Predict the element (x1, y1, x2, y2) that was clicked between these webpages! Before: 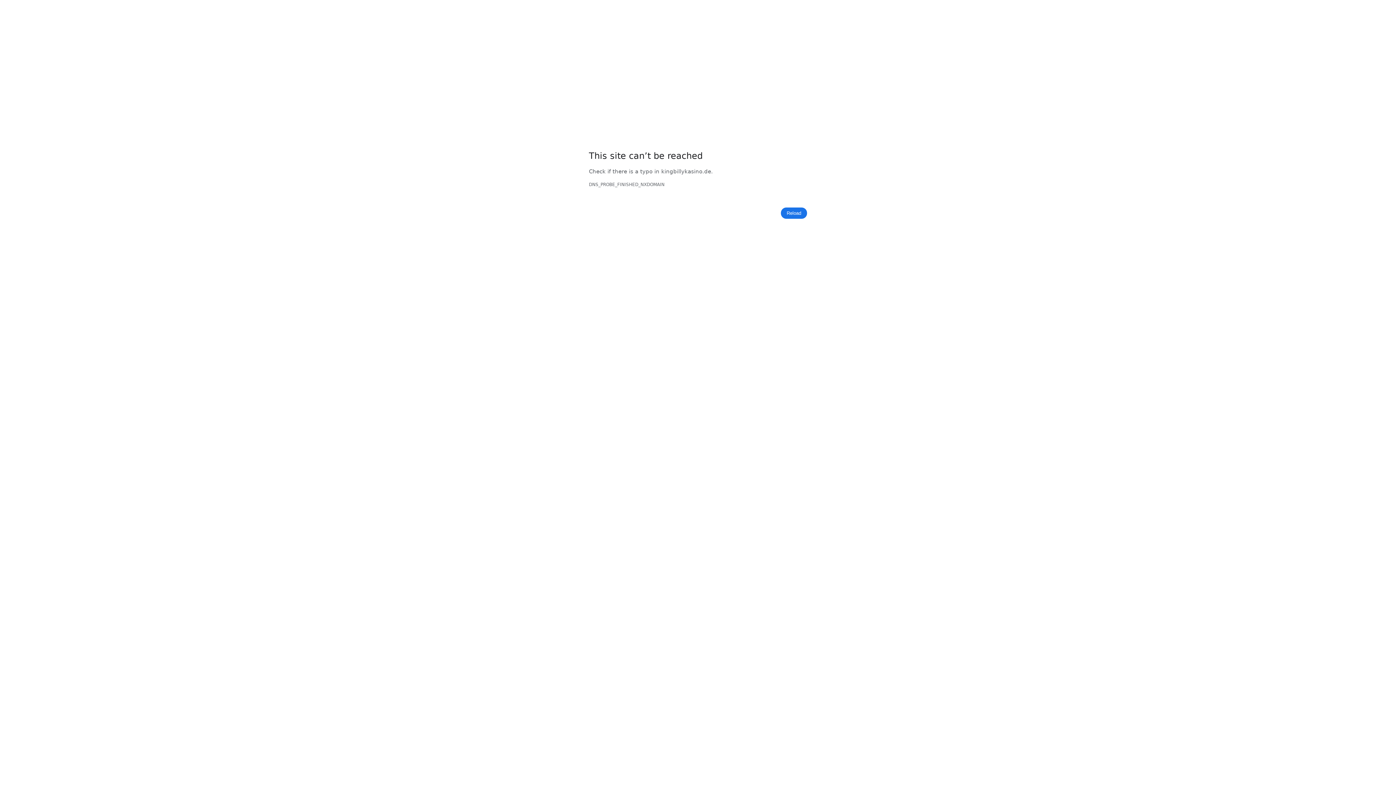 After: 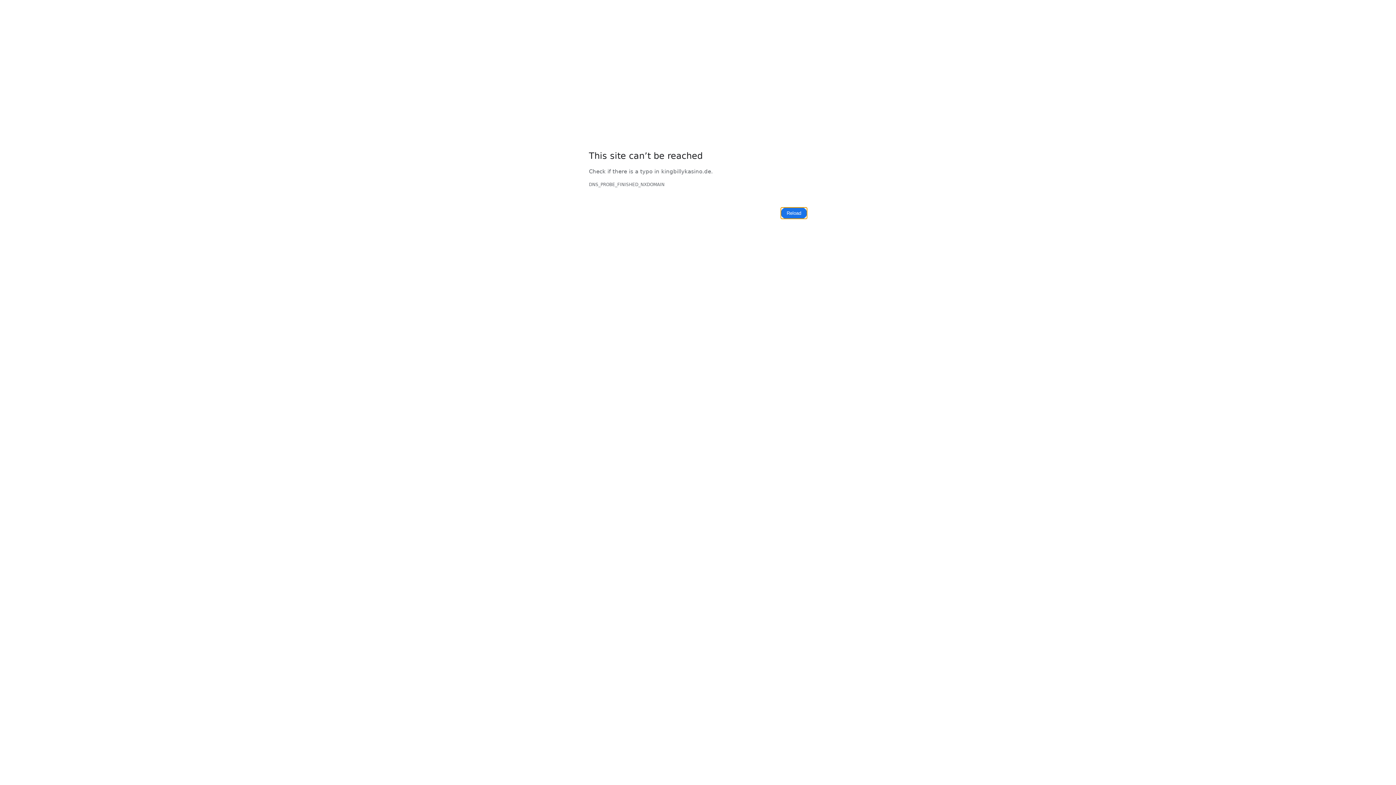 Action: label: Reload bbox: (781, 207, 807, 219)